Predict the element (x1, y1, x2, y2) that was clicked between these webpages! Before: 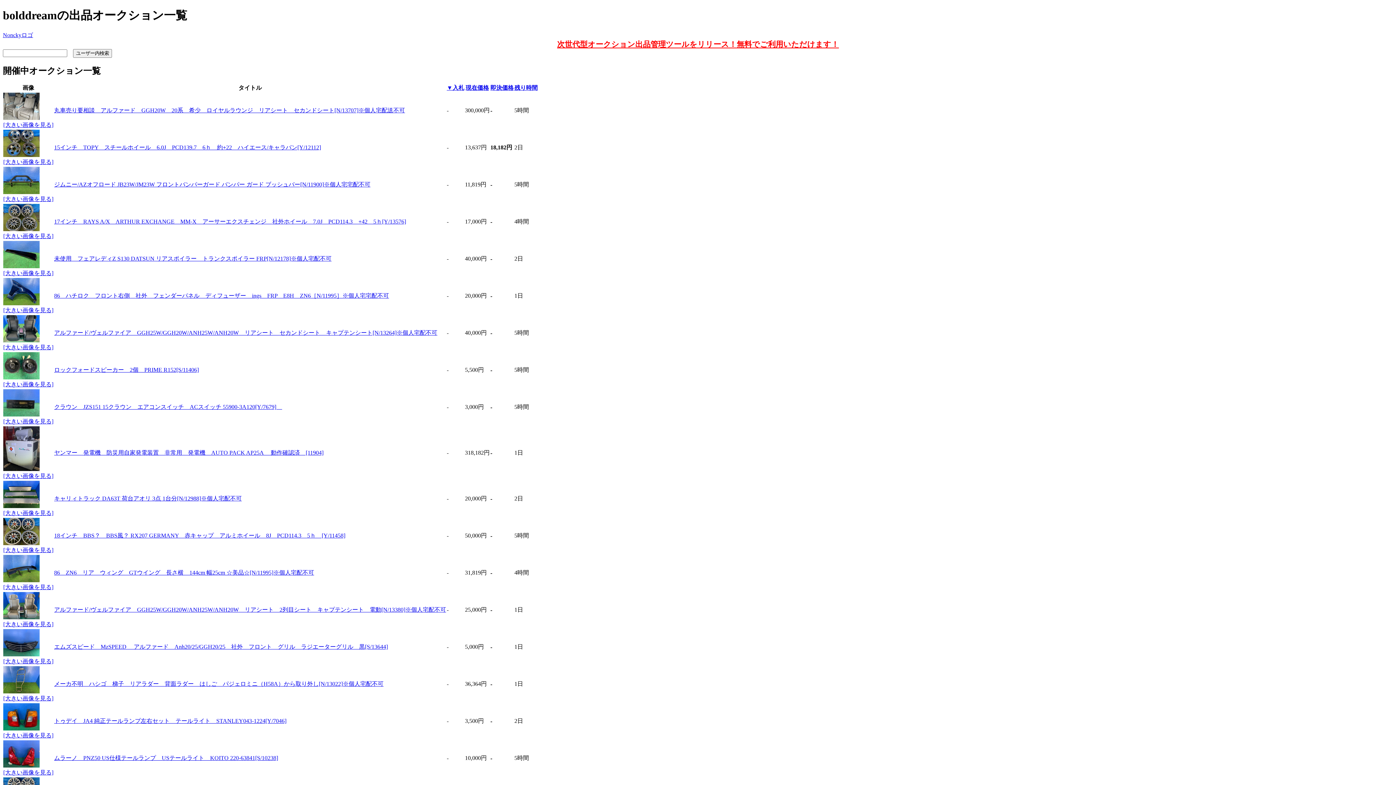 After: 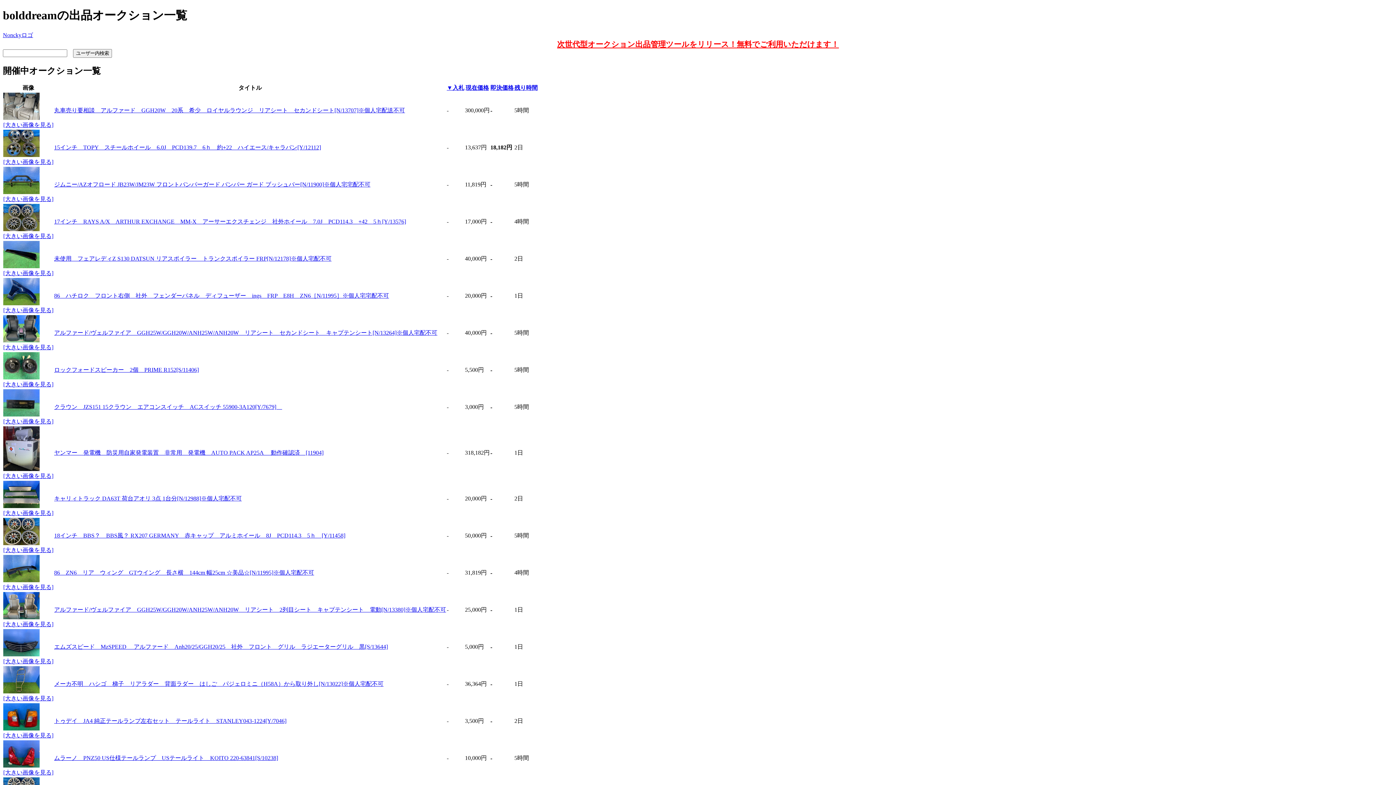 Action: label: クラウン　JZS151 15クラウン　エアコンスイッチ　ACスイッチ 55900-3A120[Y/7679]　 bbox: (54, 403, 282, 410)